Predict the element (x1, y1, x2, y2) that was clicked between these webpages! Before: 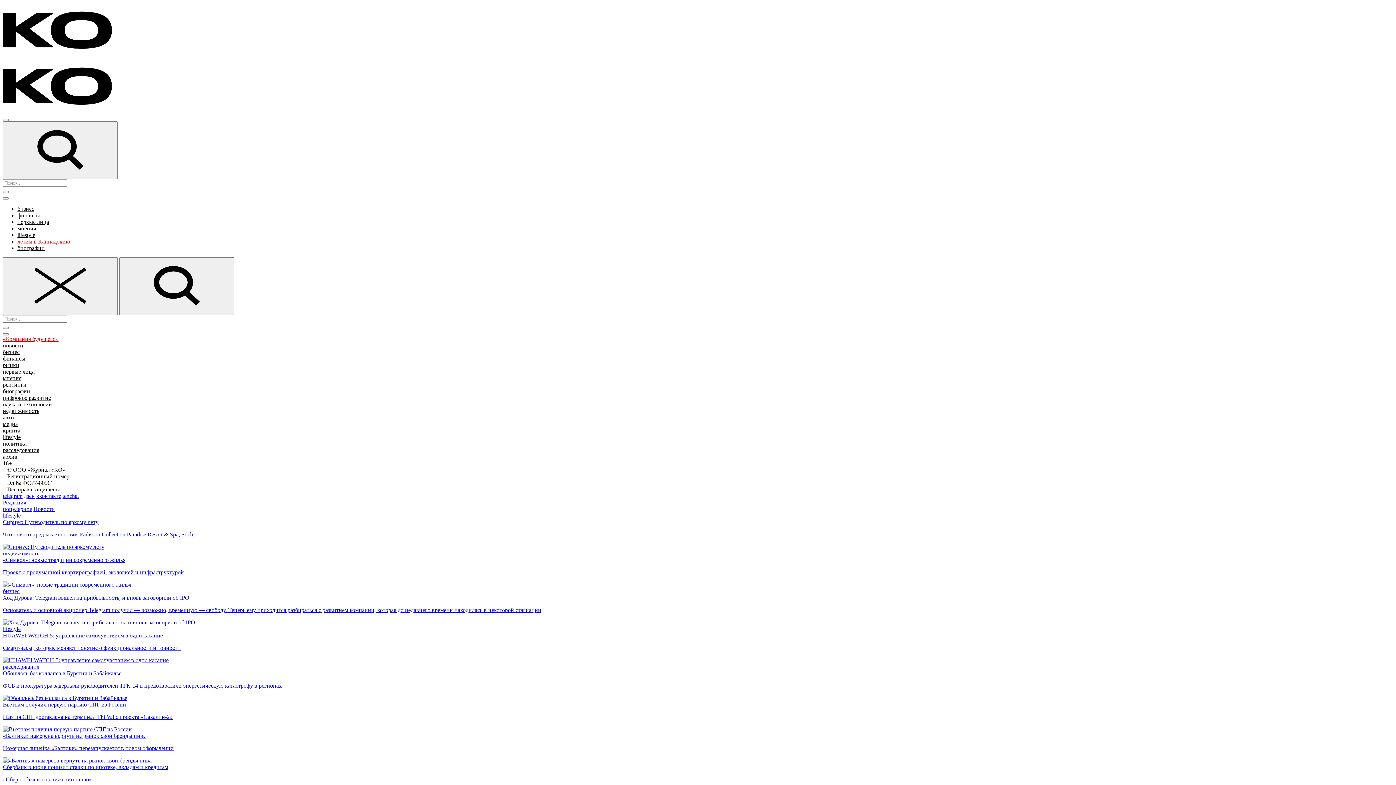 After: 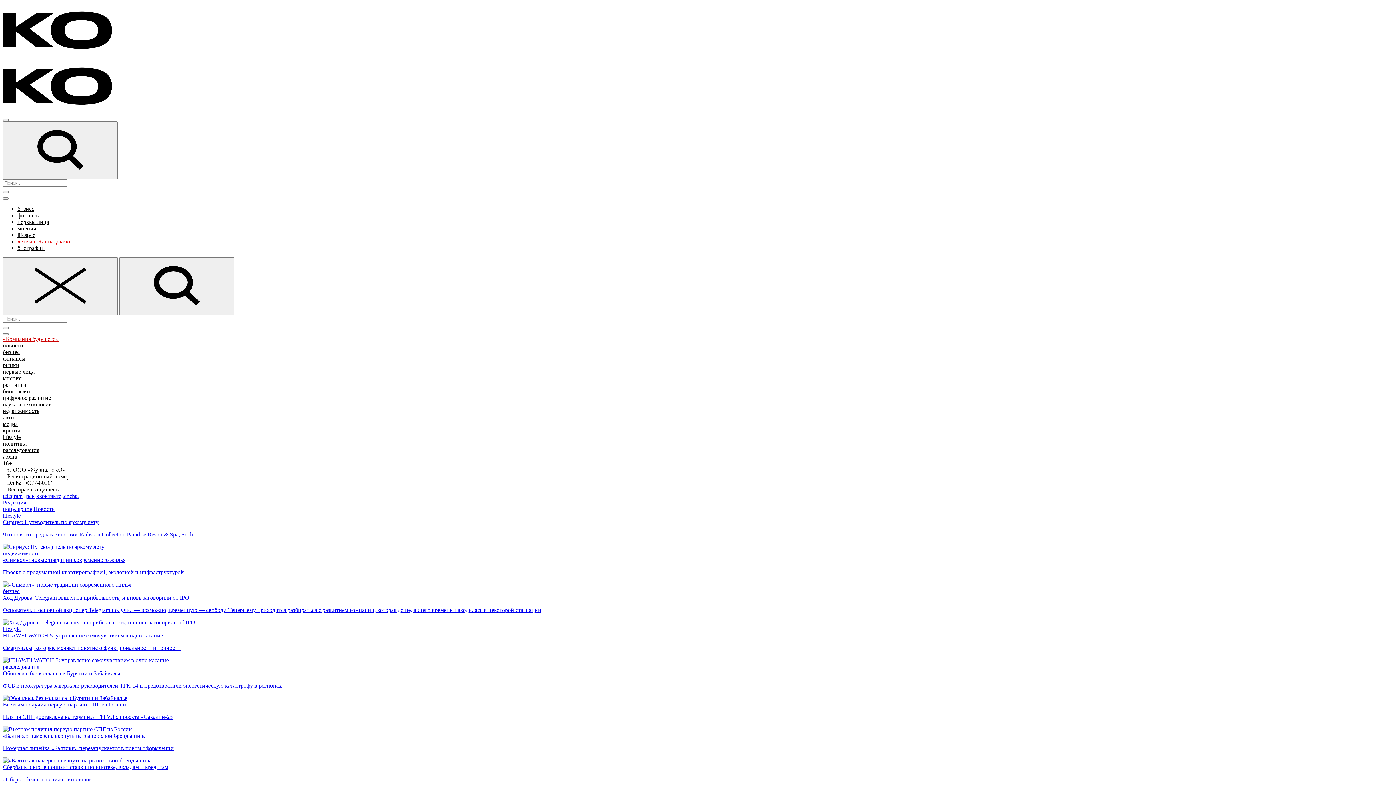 Action: bbox: (2, 499, 26, 505) label: Редакция